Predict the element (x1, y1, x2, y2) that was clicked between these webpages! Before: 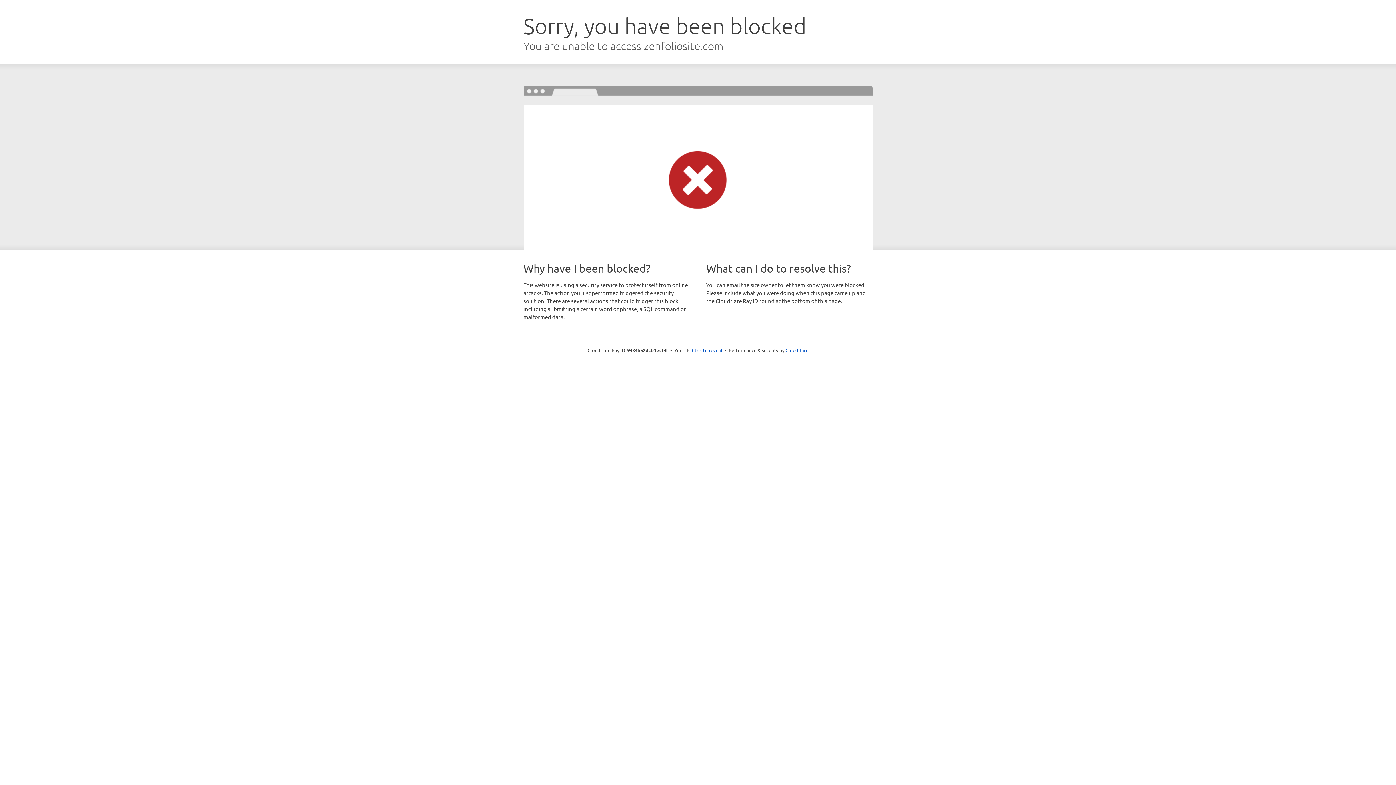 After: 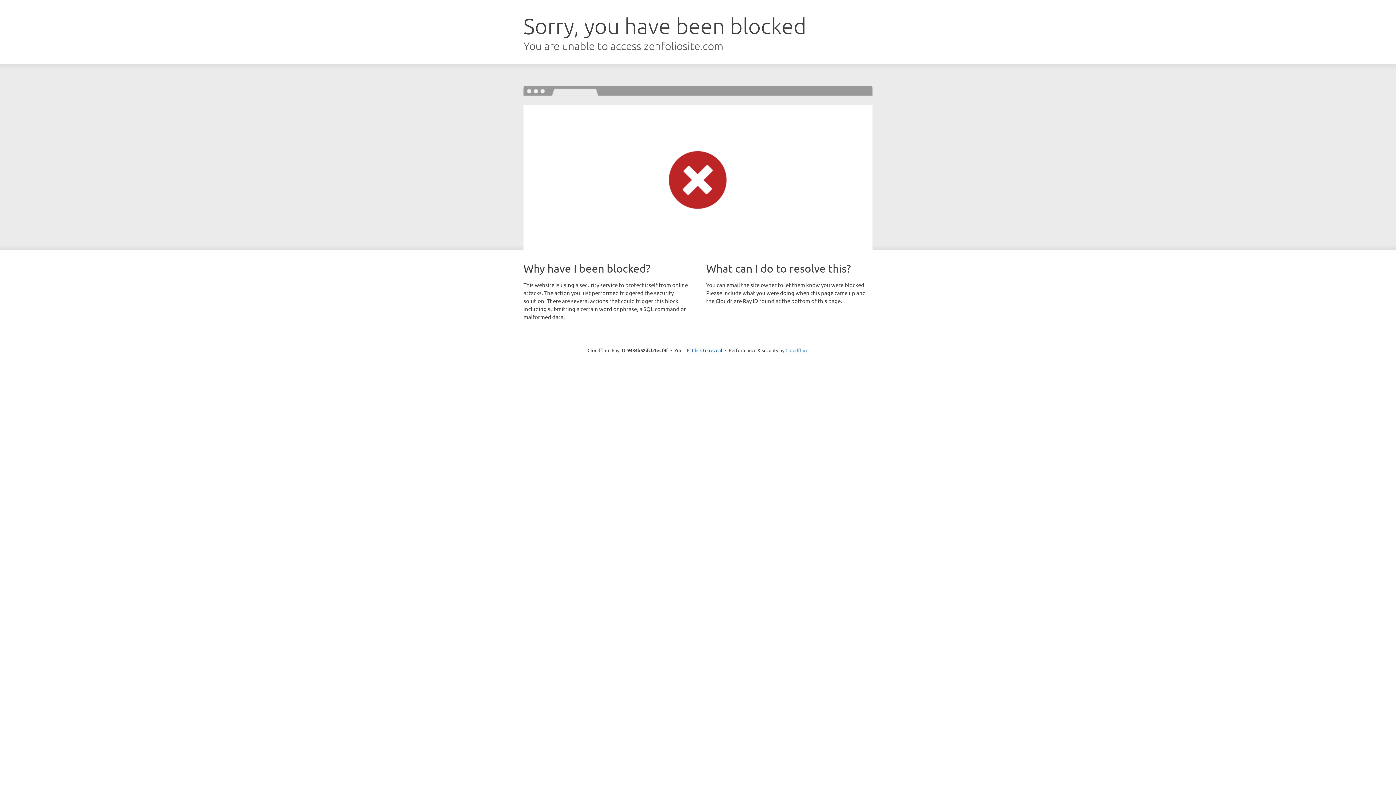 Action: bbox: (785, 347, 808, 353) label: Cloudflare